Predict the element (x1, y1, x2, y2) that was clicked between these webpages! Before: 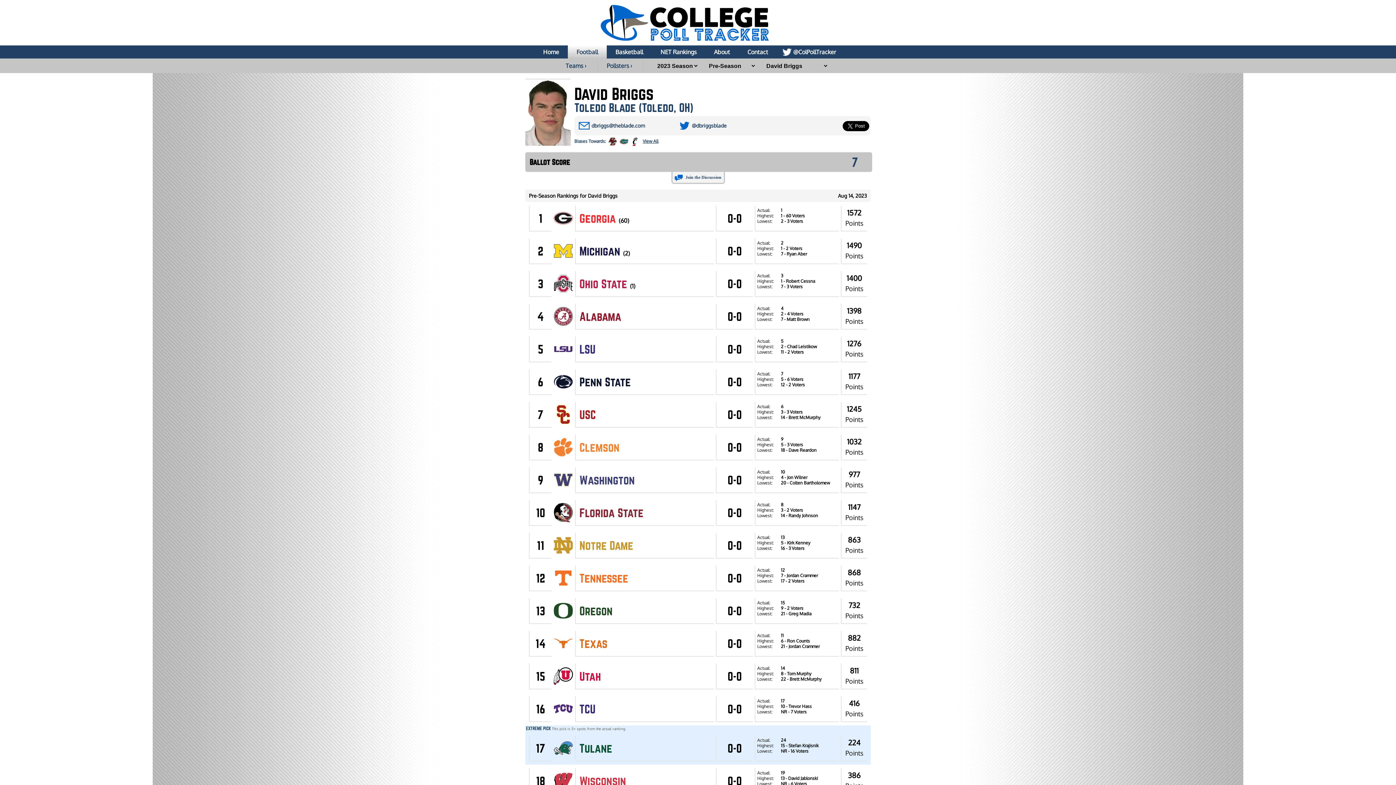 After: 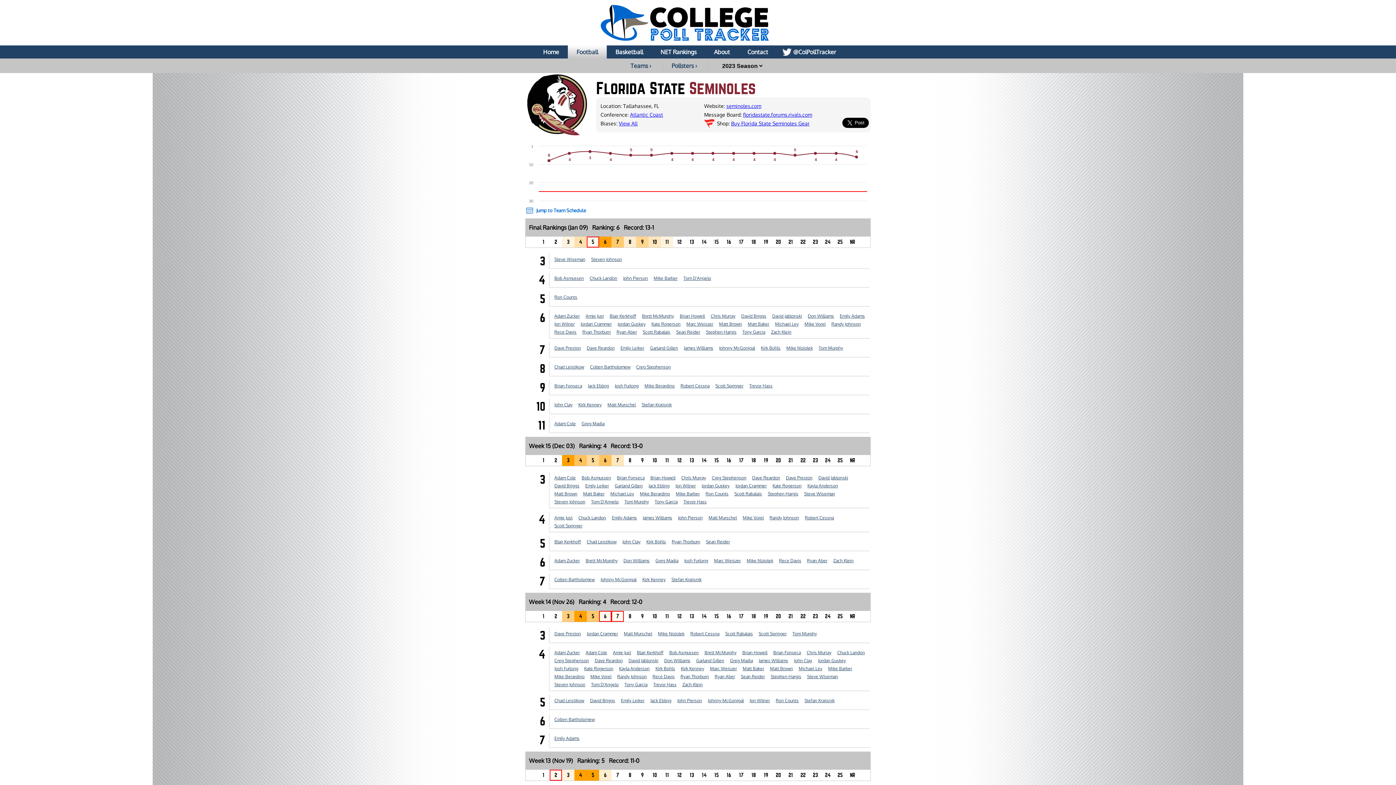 Action: bbox: (579, 506, 643, 519) label: Florida State